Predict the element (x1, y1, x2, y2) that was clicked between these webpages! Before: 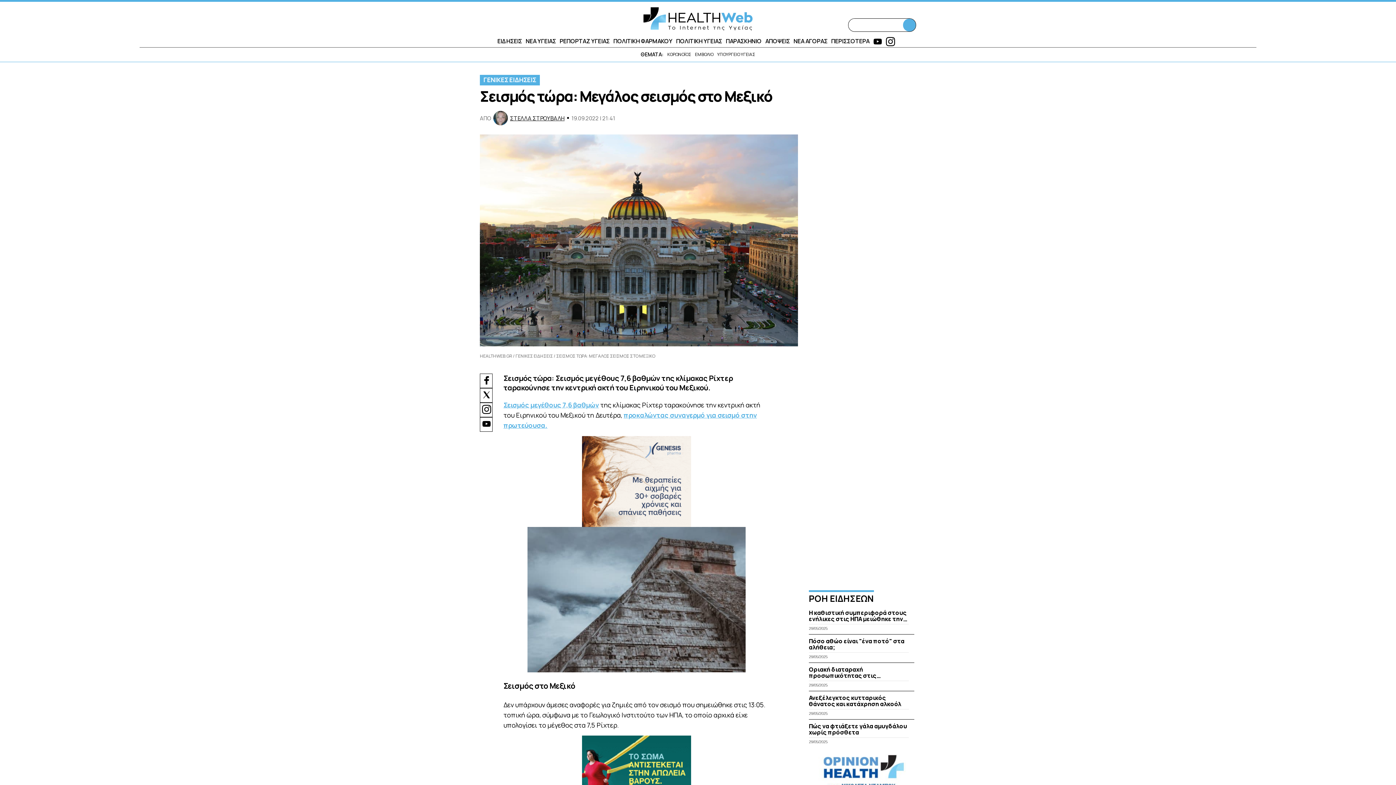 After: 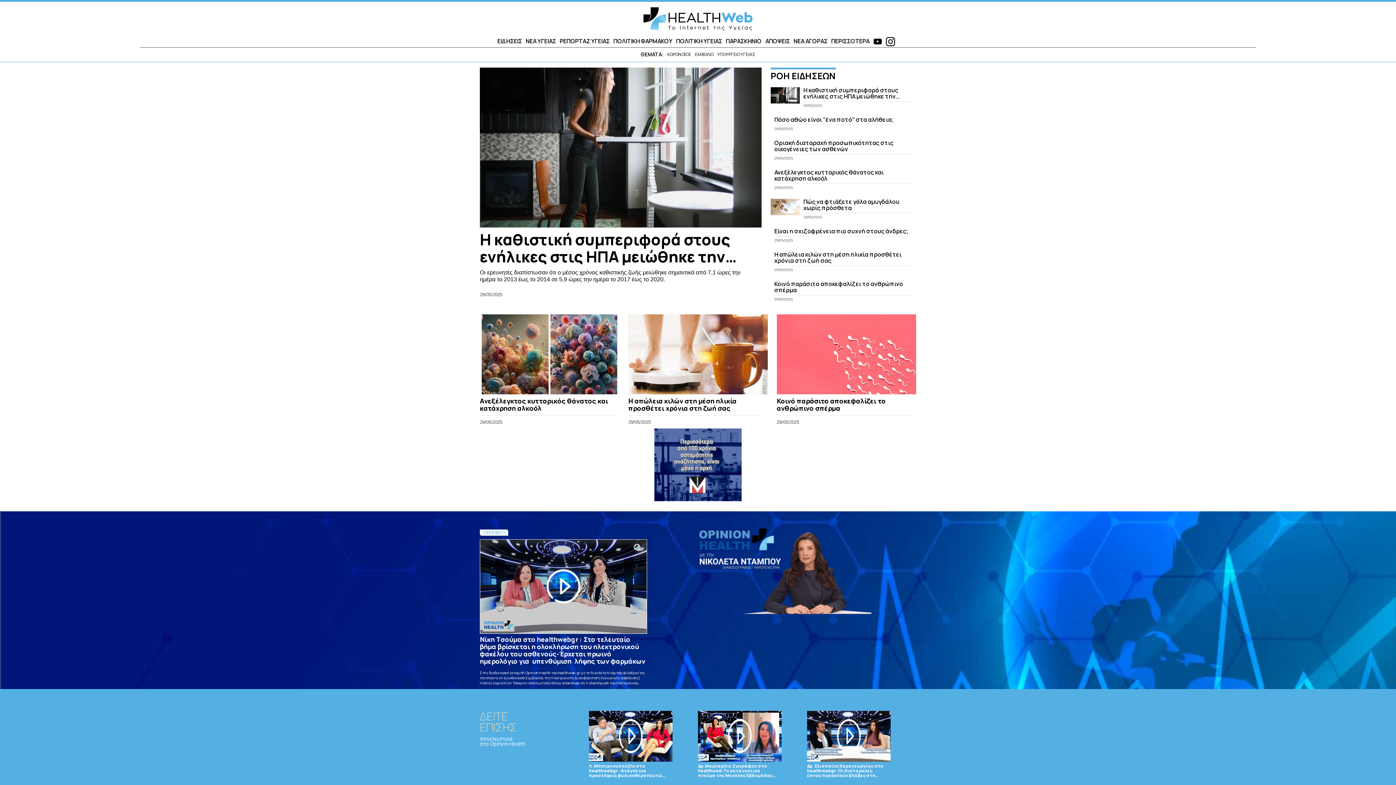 Action: bbox: (643, 1, 752, 35)